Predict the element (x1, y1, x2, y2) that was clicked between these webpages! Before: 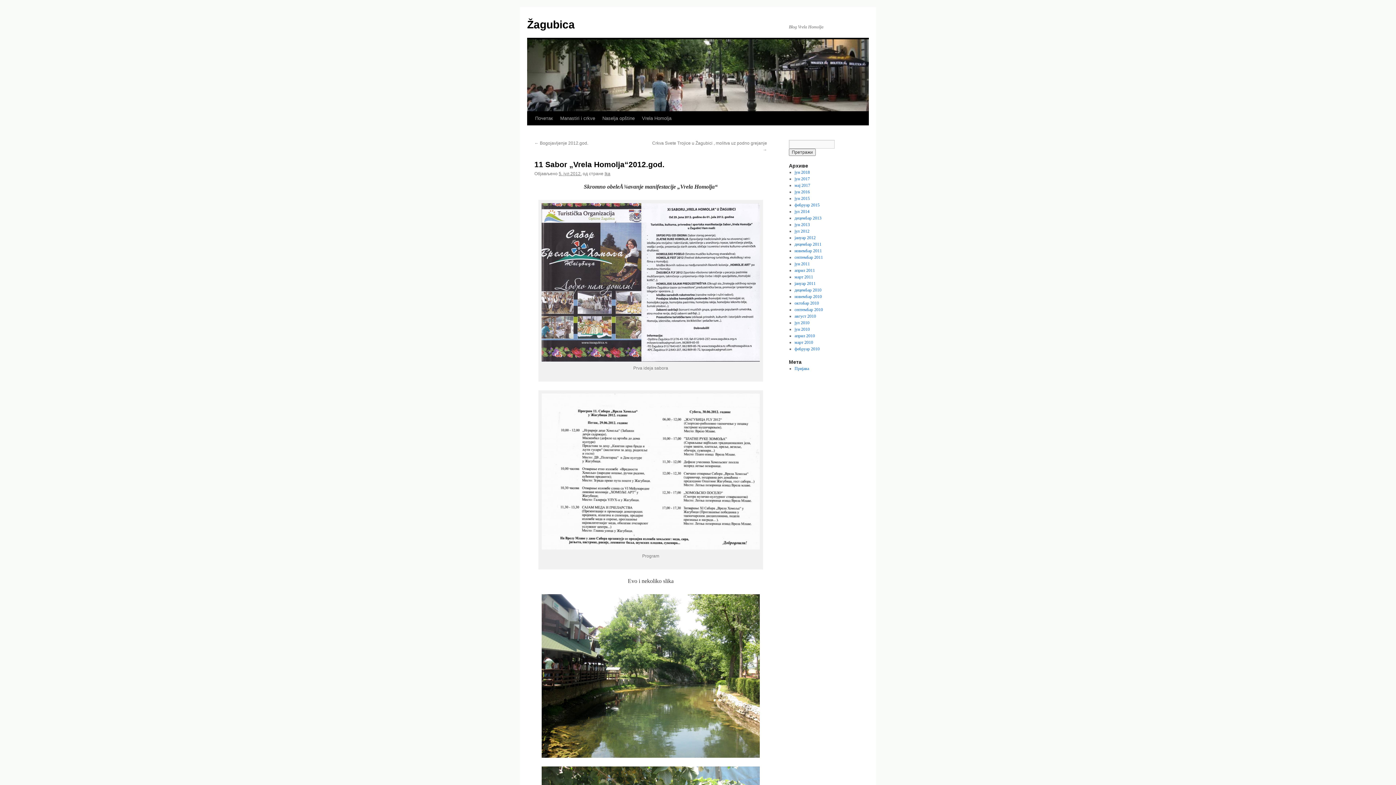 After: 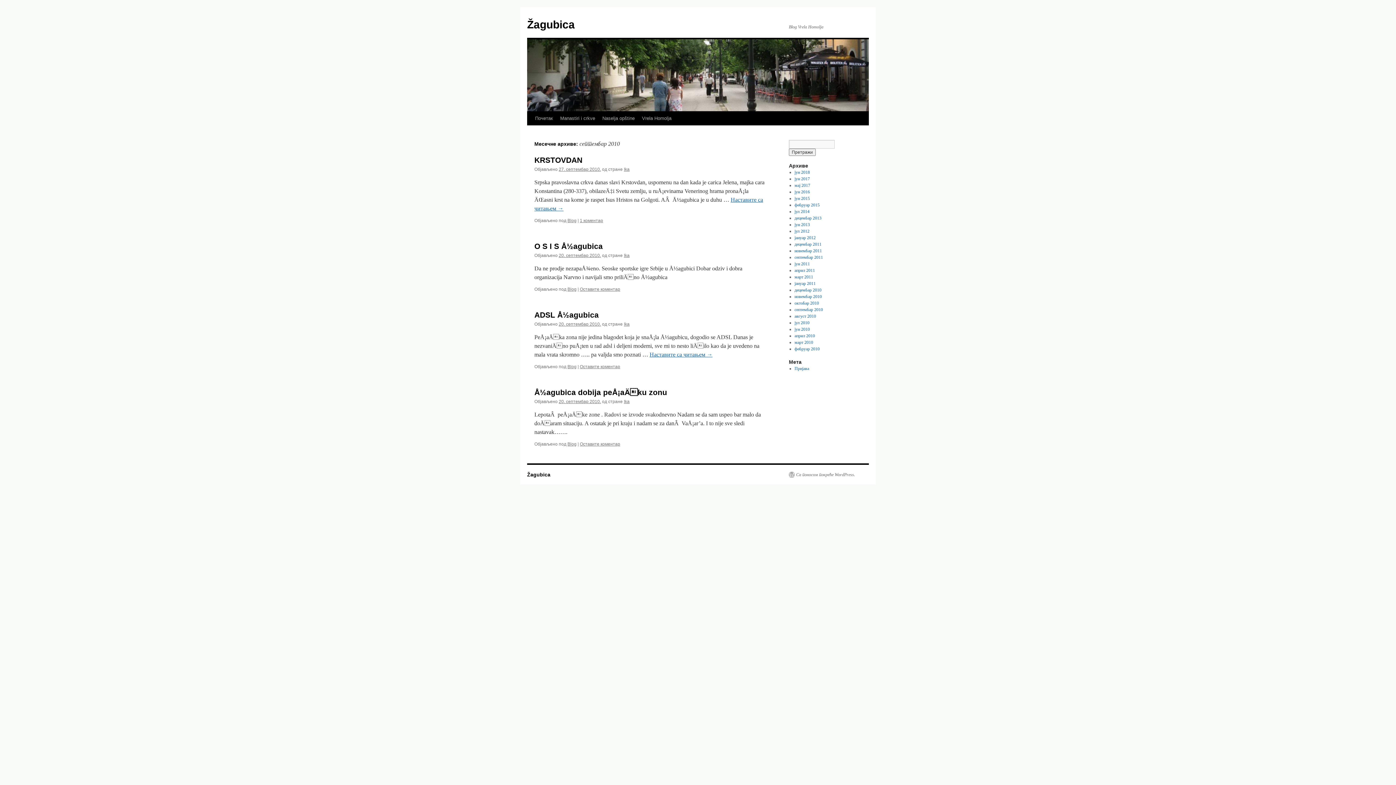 Action: bbox: (794, 307, 823, 312) label: септембар 2010